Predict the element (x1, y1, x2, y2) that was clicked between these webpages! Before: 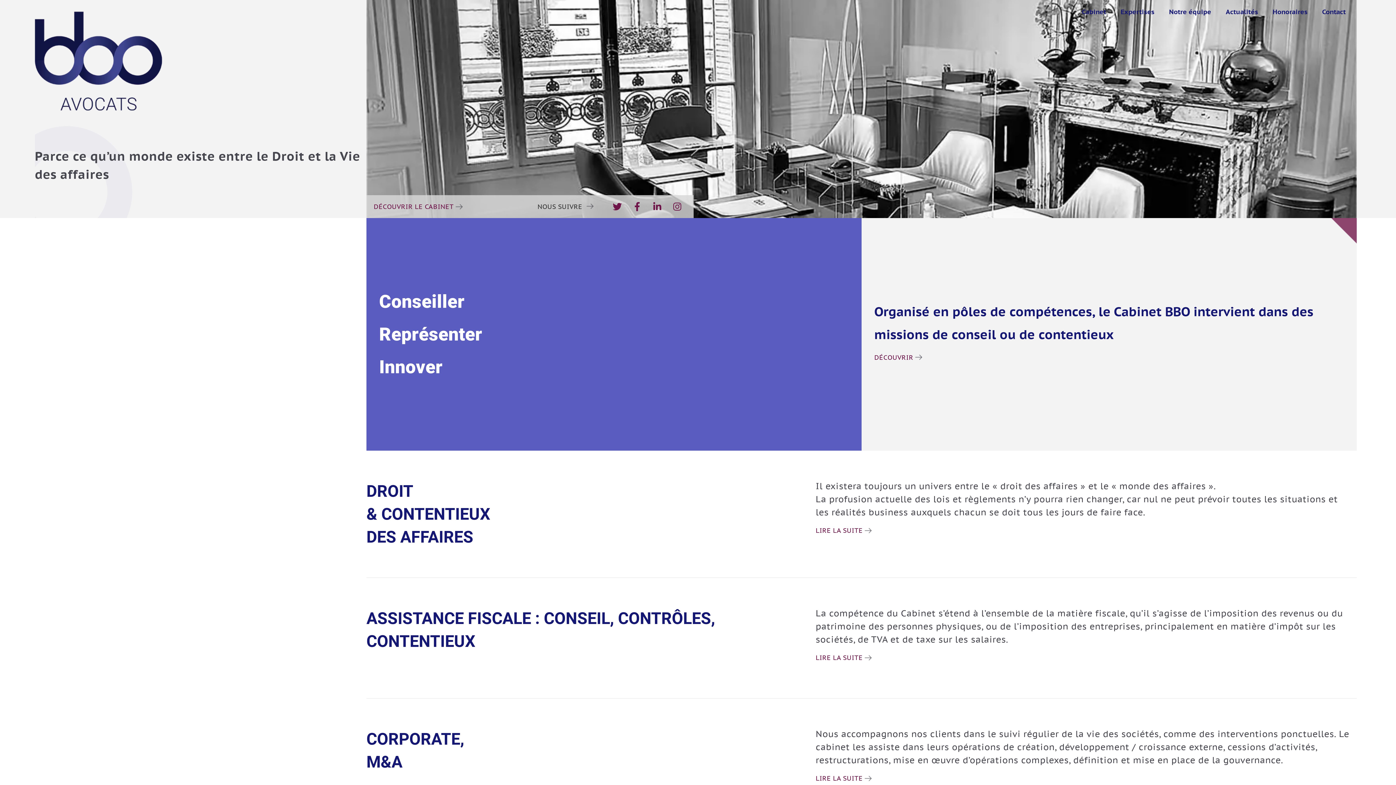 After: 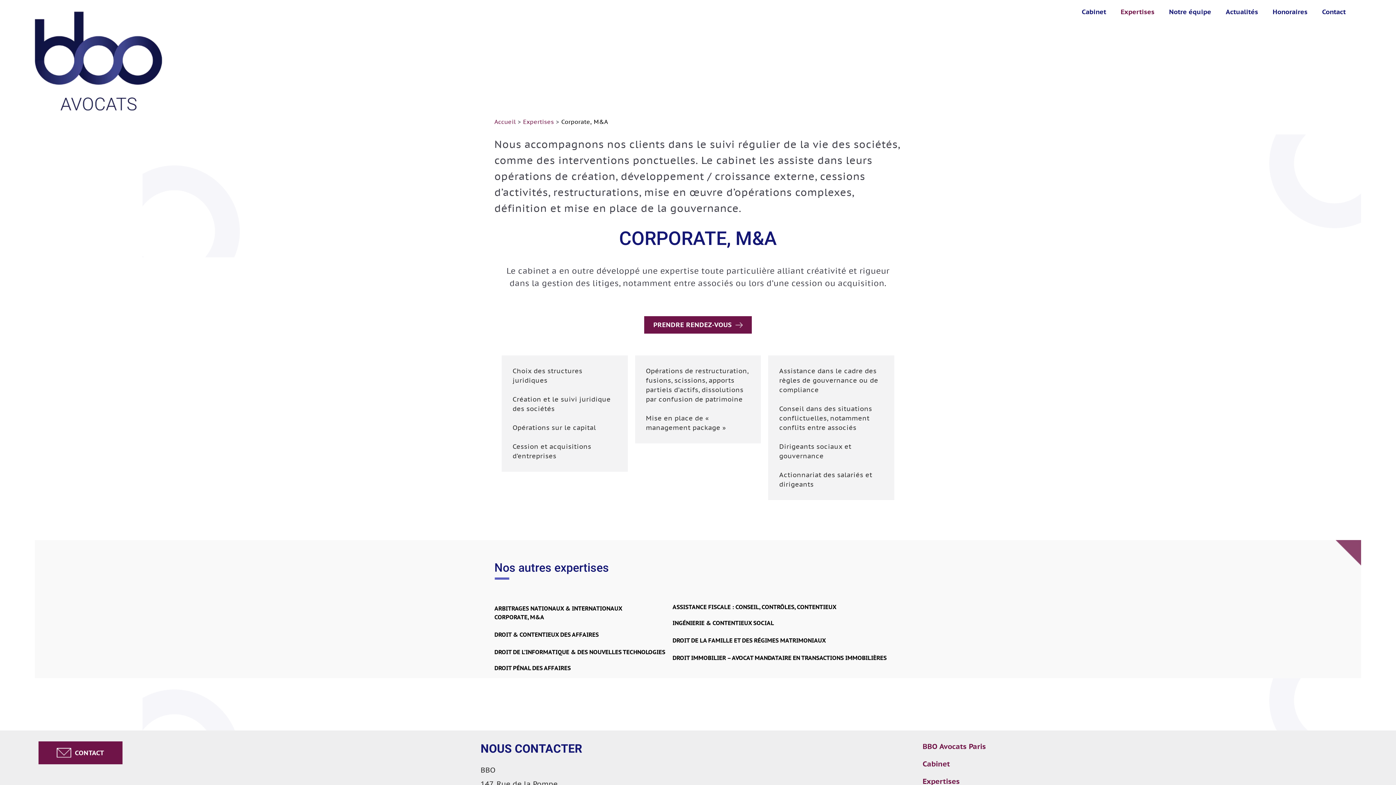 Action: label: LIRE LA SUITE bbox: (815, 767, 862, 790)